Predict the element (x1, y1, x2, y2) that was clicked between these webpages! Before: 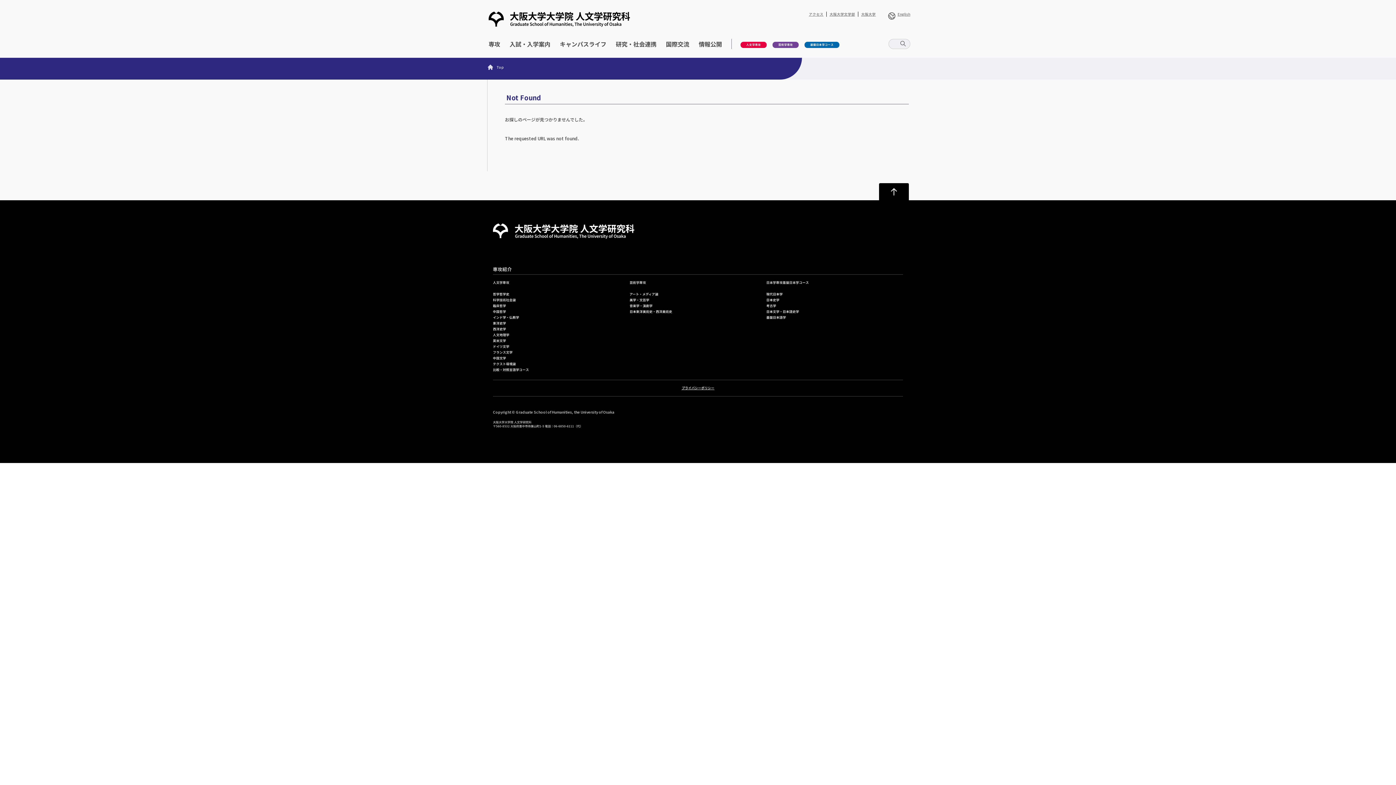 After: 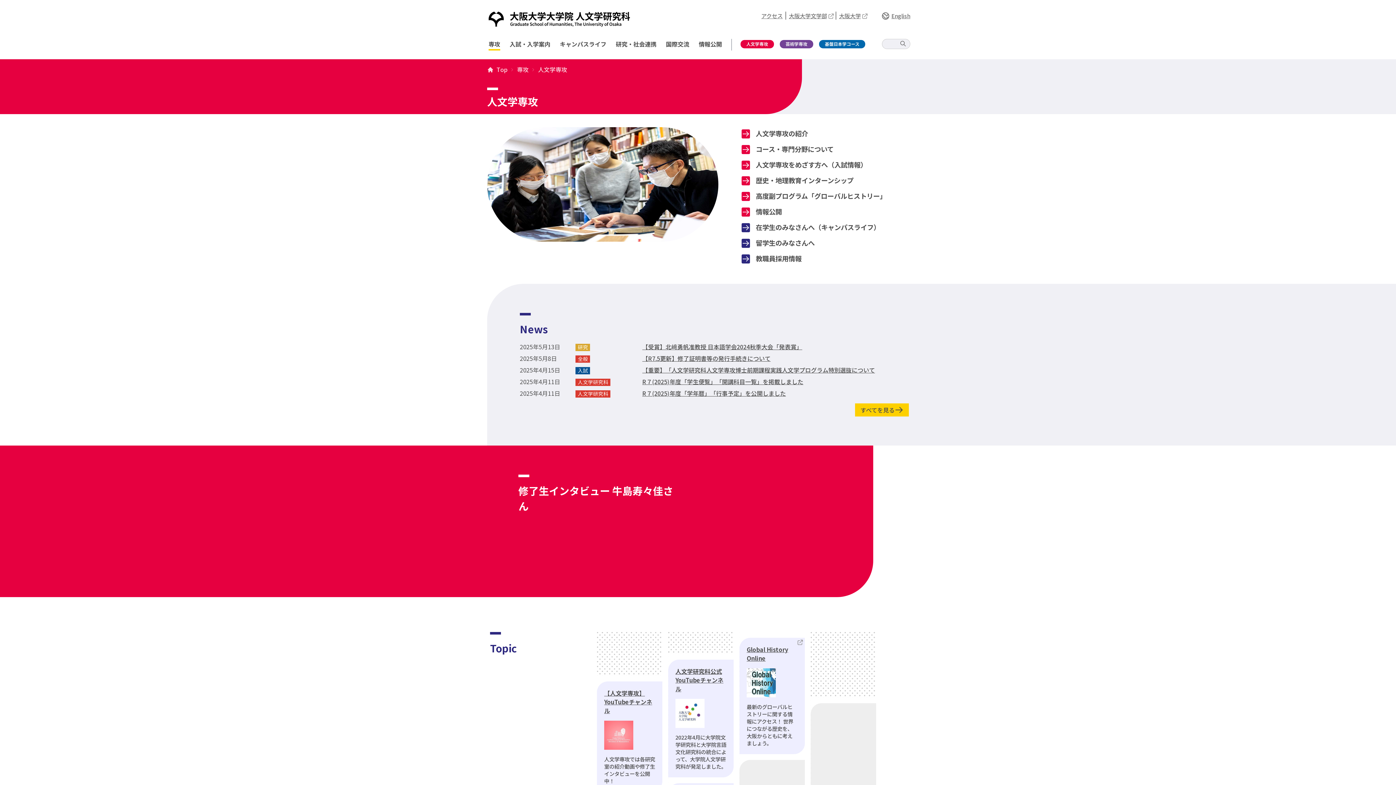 Action: label: 人文学専攻 bbox: (740, 41, 766, 47)